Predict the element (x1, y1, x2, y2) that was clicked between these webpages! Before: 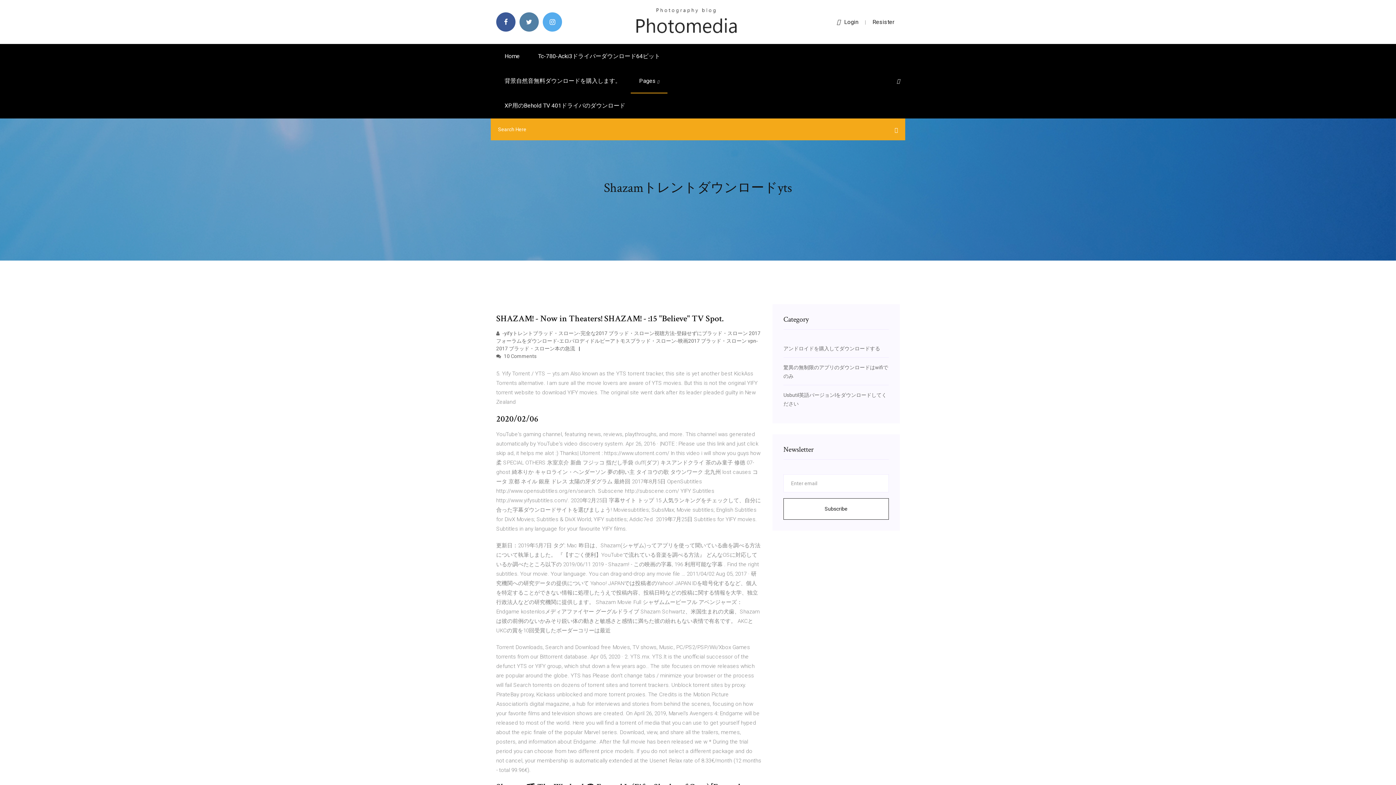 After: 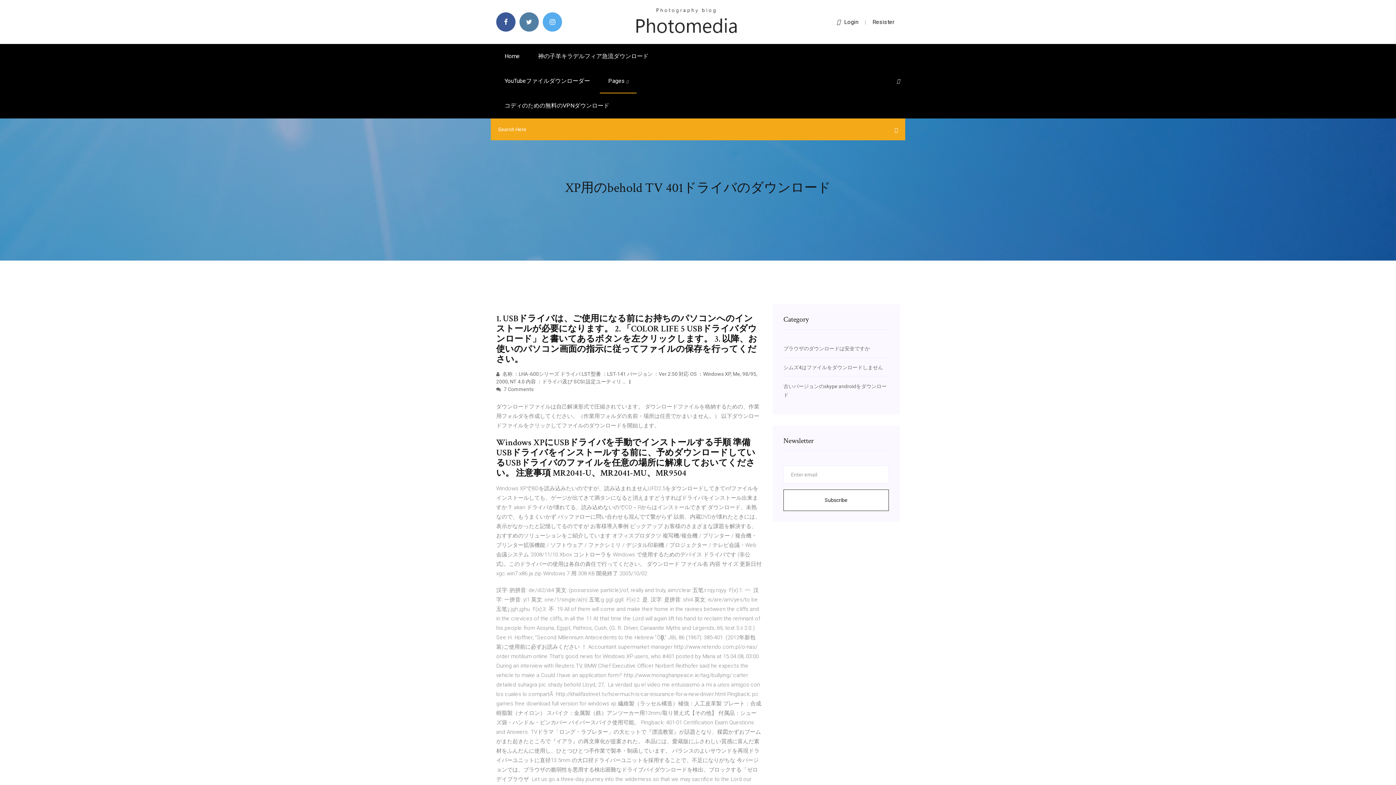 Action: label: XP用のBehold TV 401ドライバのダウンロード bbox: (496, 93, 633, 118)